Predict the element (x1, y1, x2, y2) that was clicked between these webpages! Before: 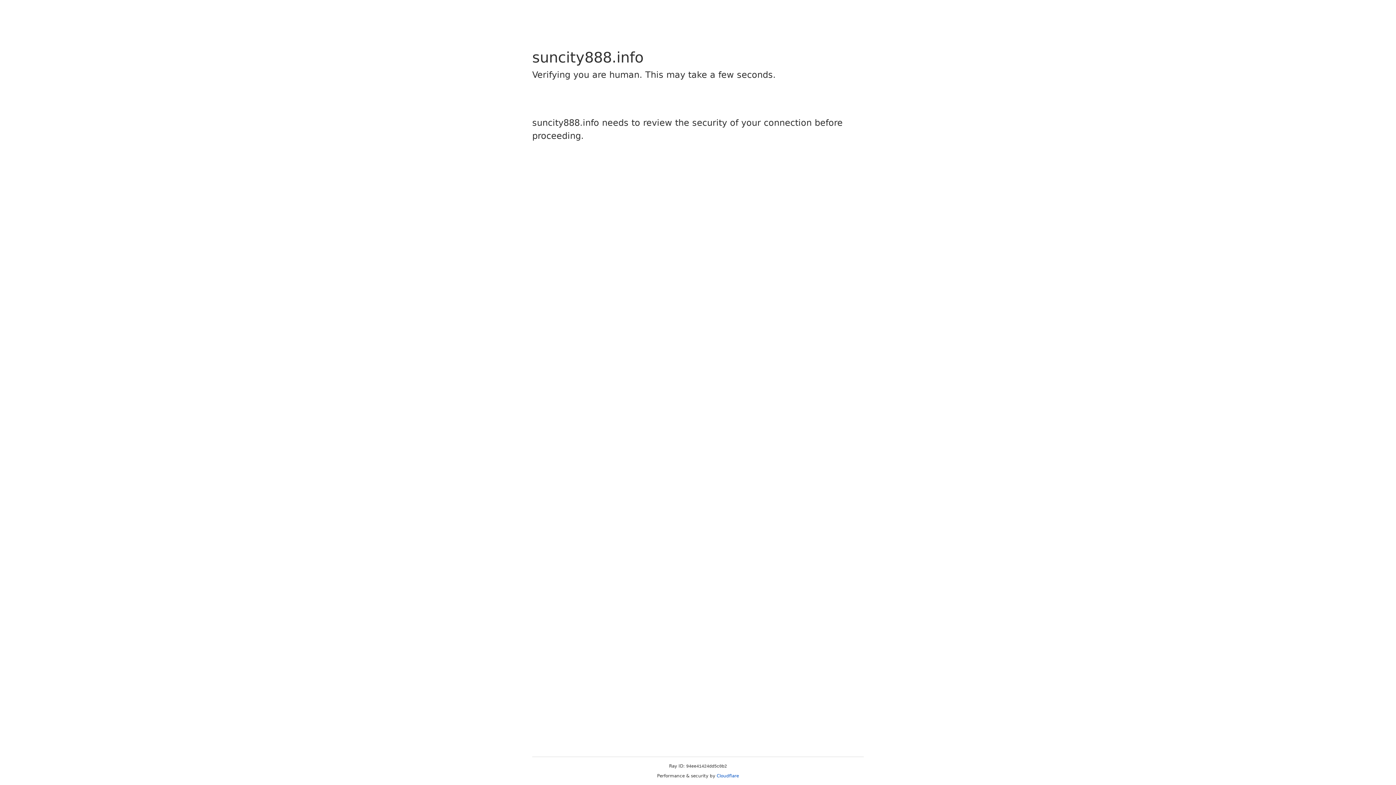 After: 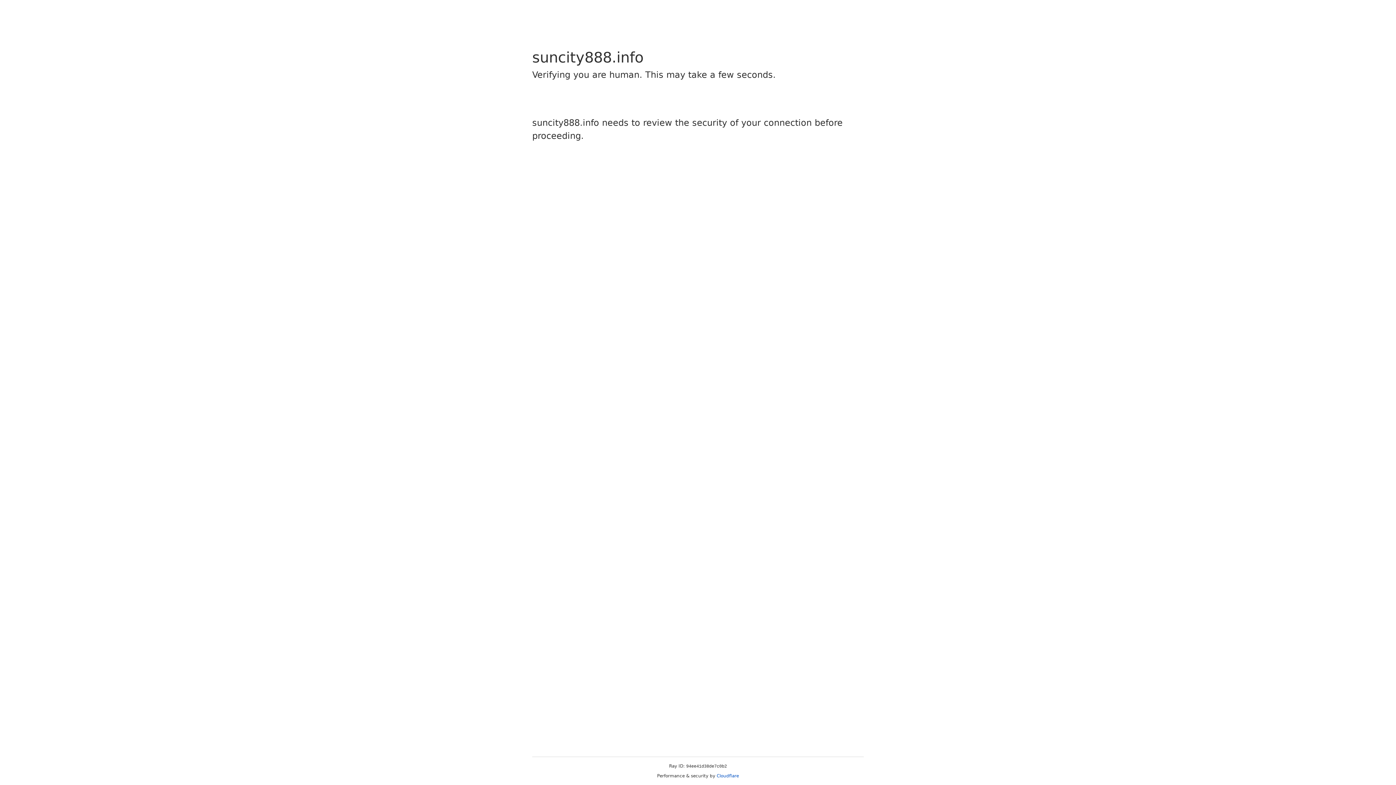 Action: bbox: (716, 773, 739, 778) label: Cloudflare